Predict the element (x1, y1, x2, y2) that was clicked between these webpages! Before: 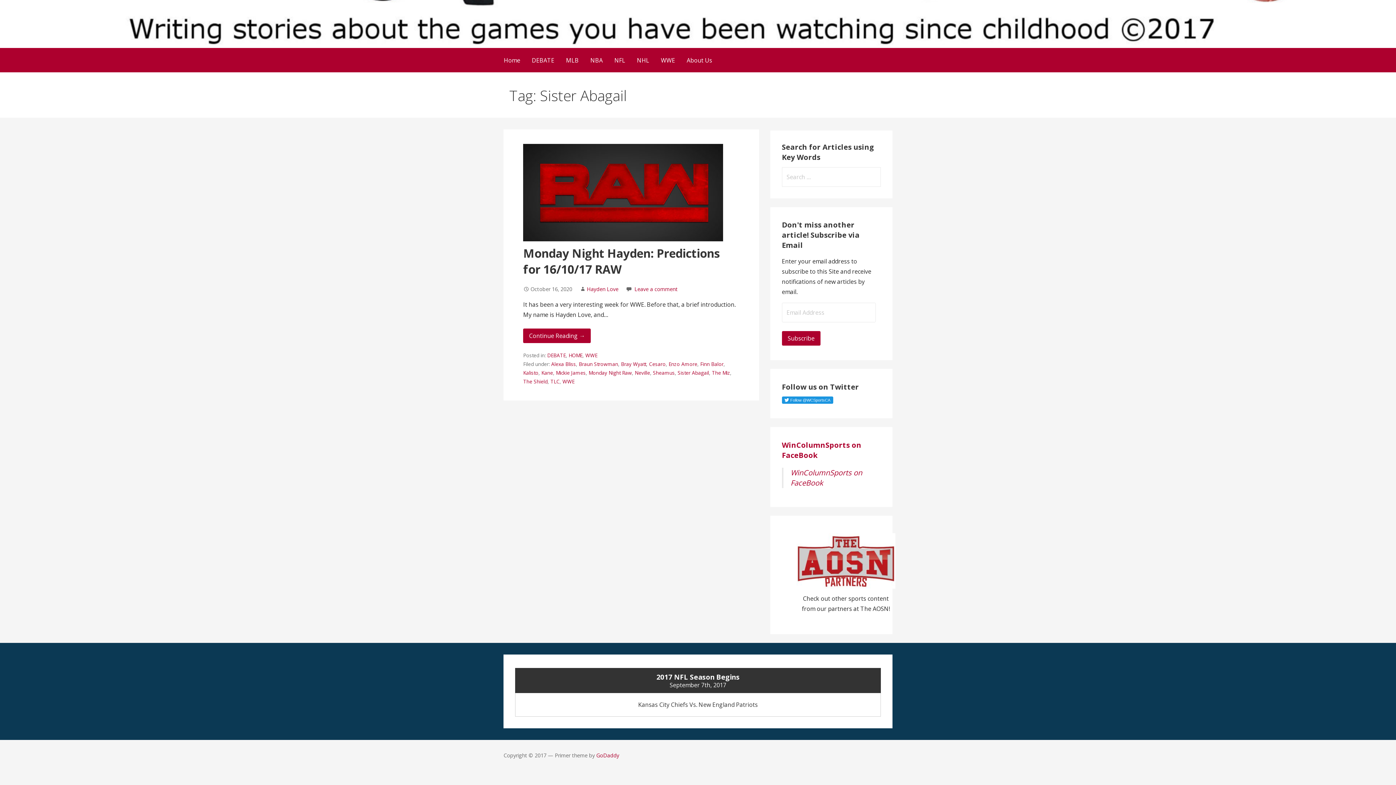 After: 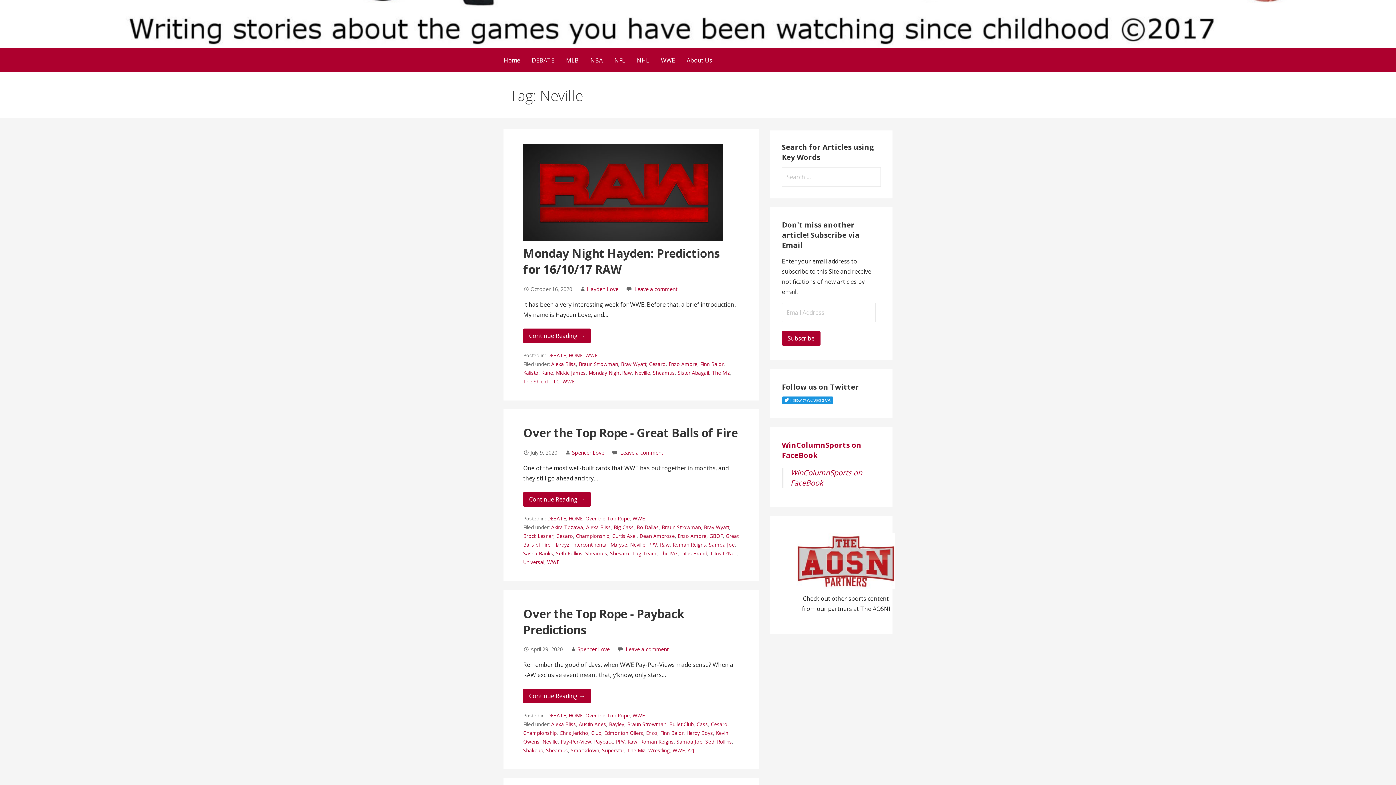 Action: label: Neville bbox: (635, 369, 650, 376)